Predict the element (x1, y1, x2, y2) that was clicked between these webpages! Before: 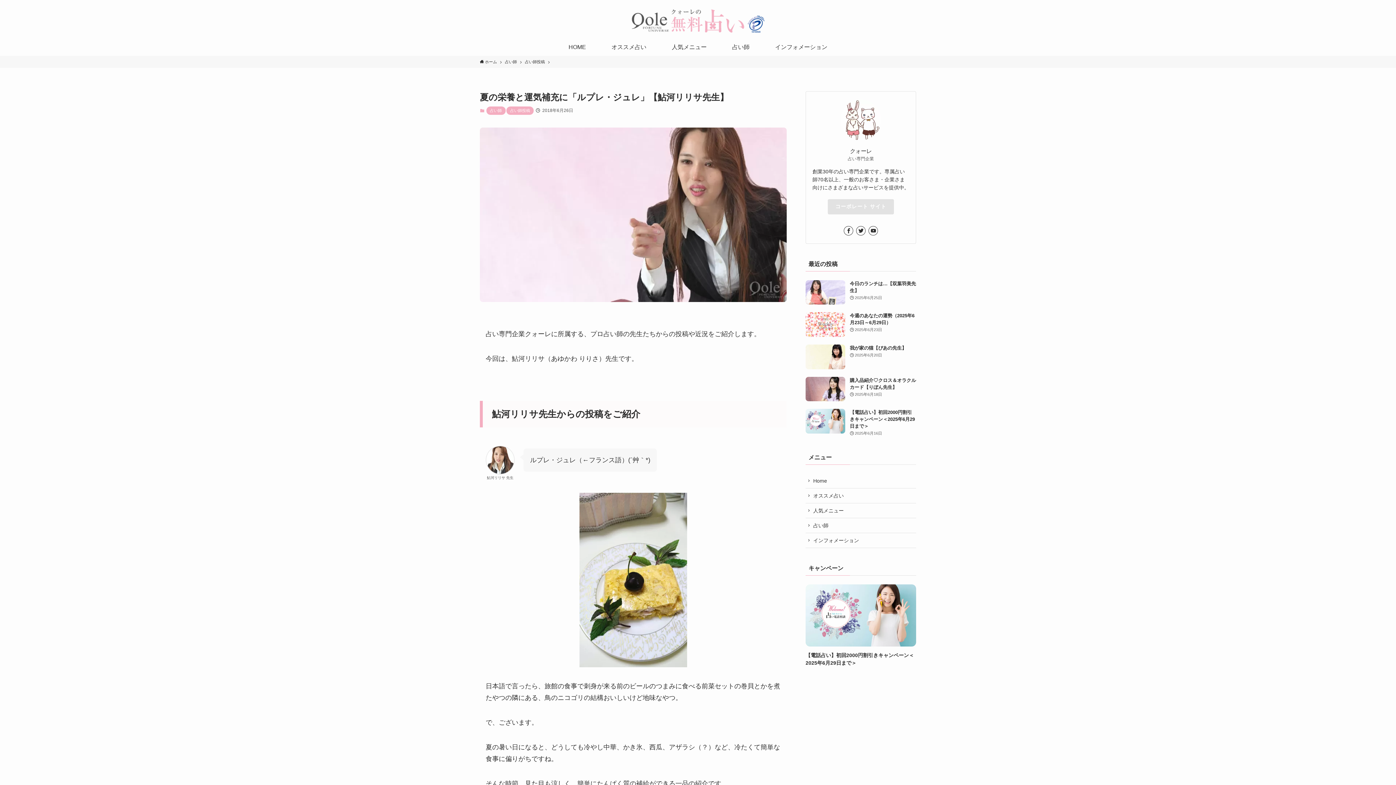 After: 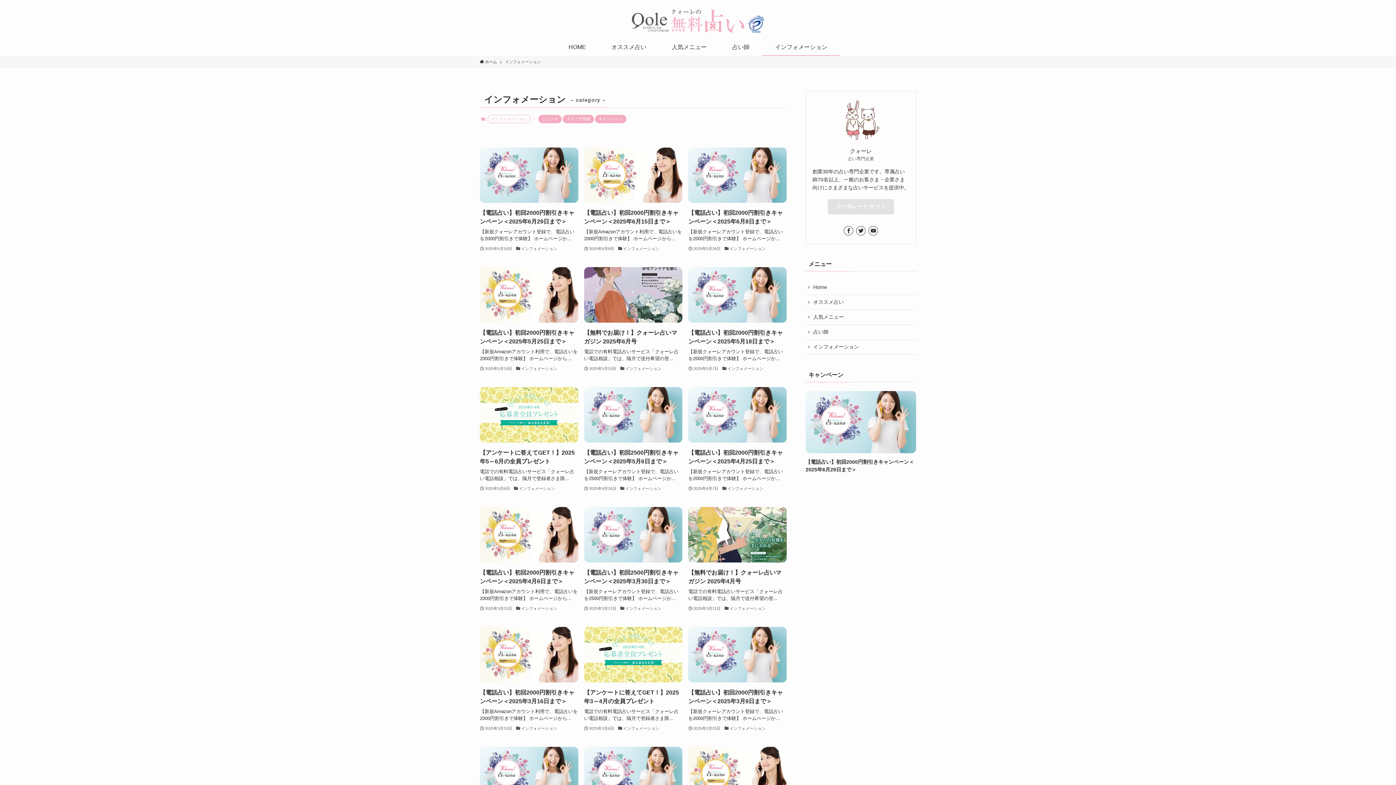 Action: label: インフォメーション bbox: (762, 38, 840, 56)